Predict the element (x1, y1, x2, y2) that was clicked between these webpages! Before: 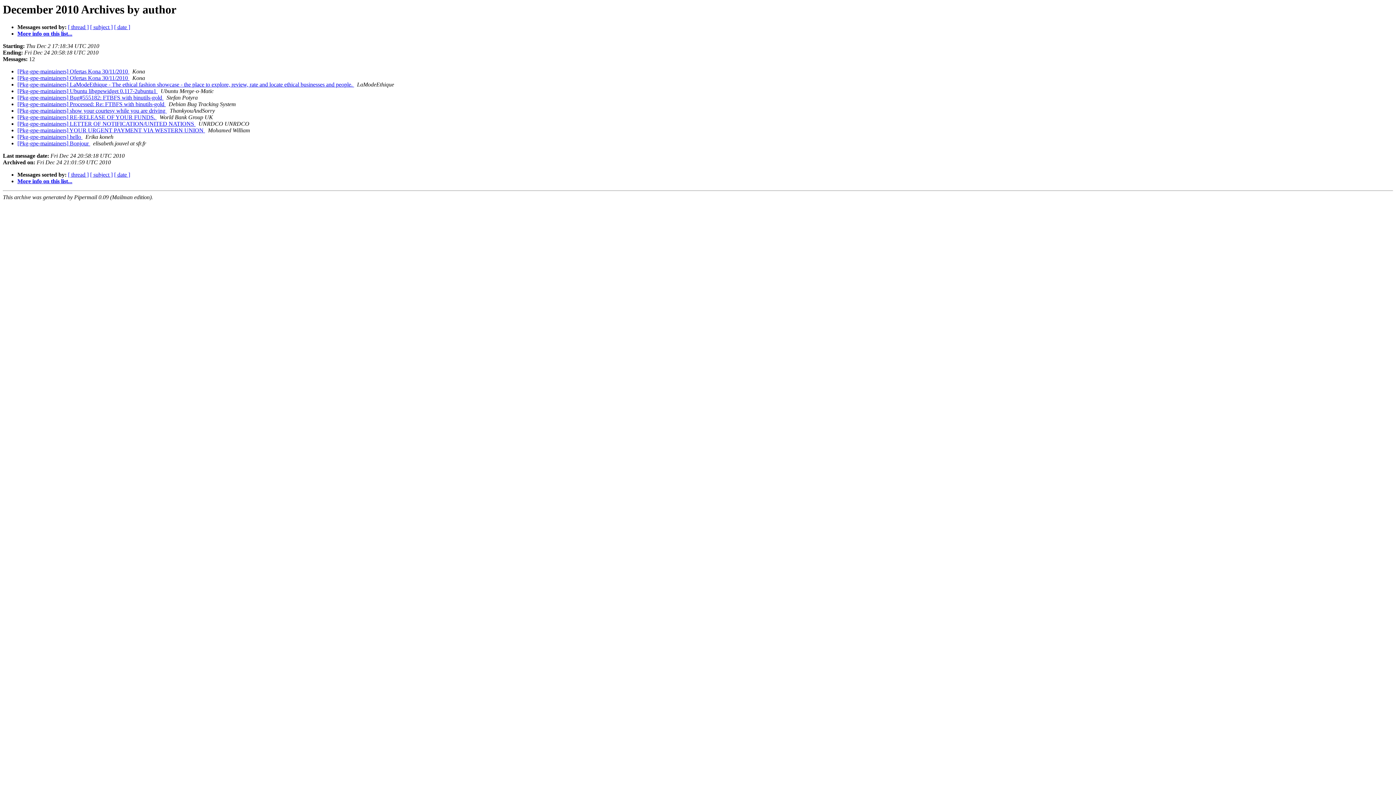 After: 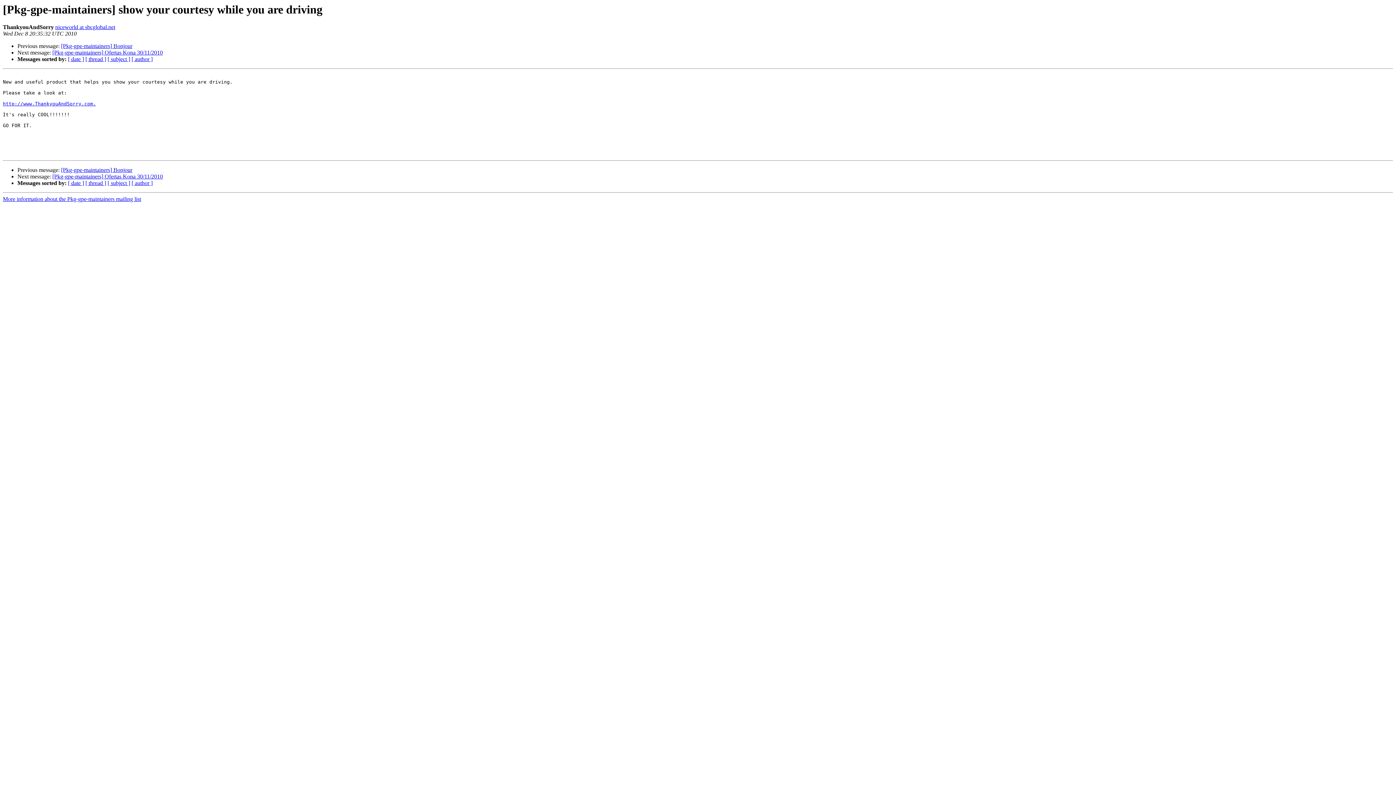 Action: label: [Pkg-gpe-maintainers] show your courtesy while you are driving  bbox: (17, 107, 166, 113)